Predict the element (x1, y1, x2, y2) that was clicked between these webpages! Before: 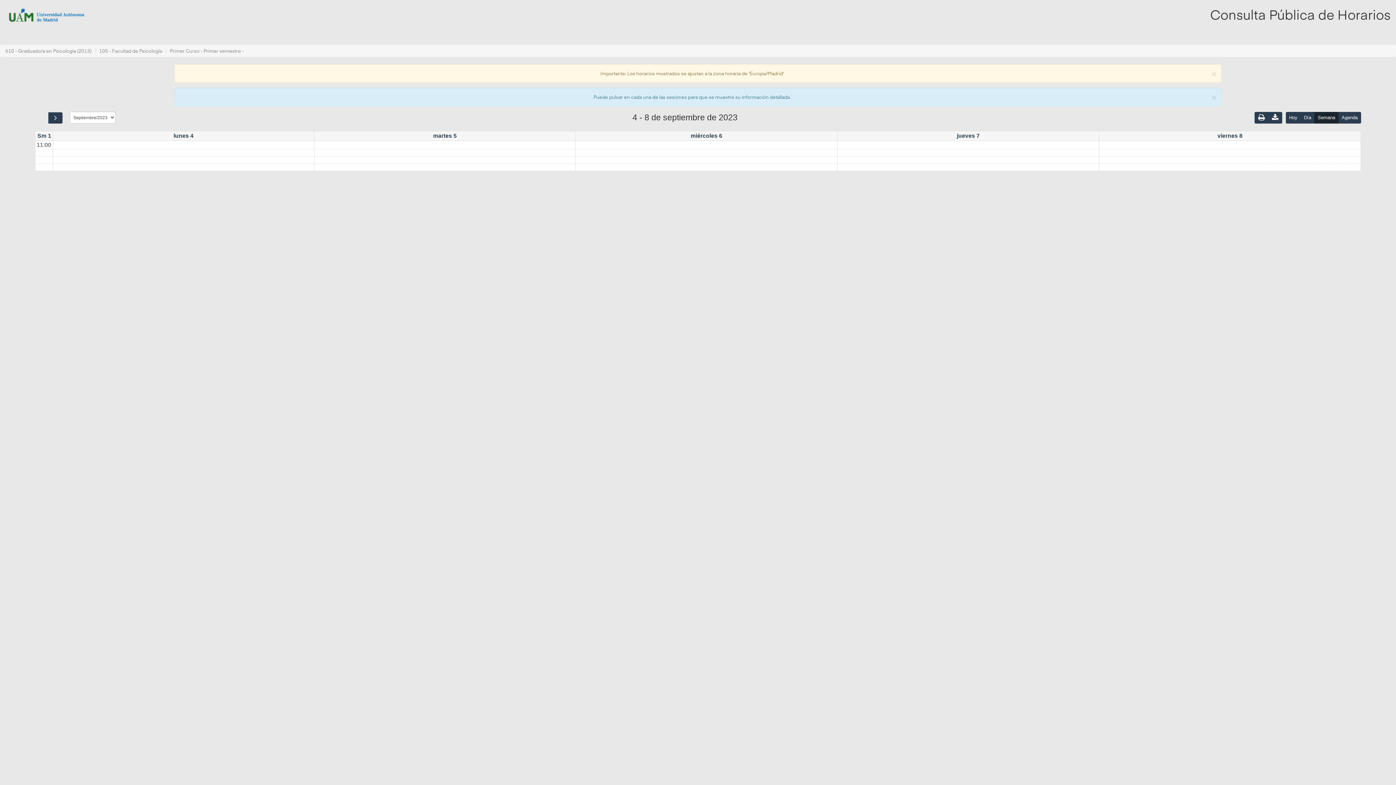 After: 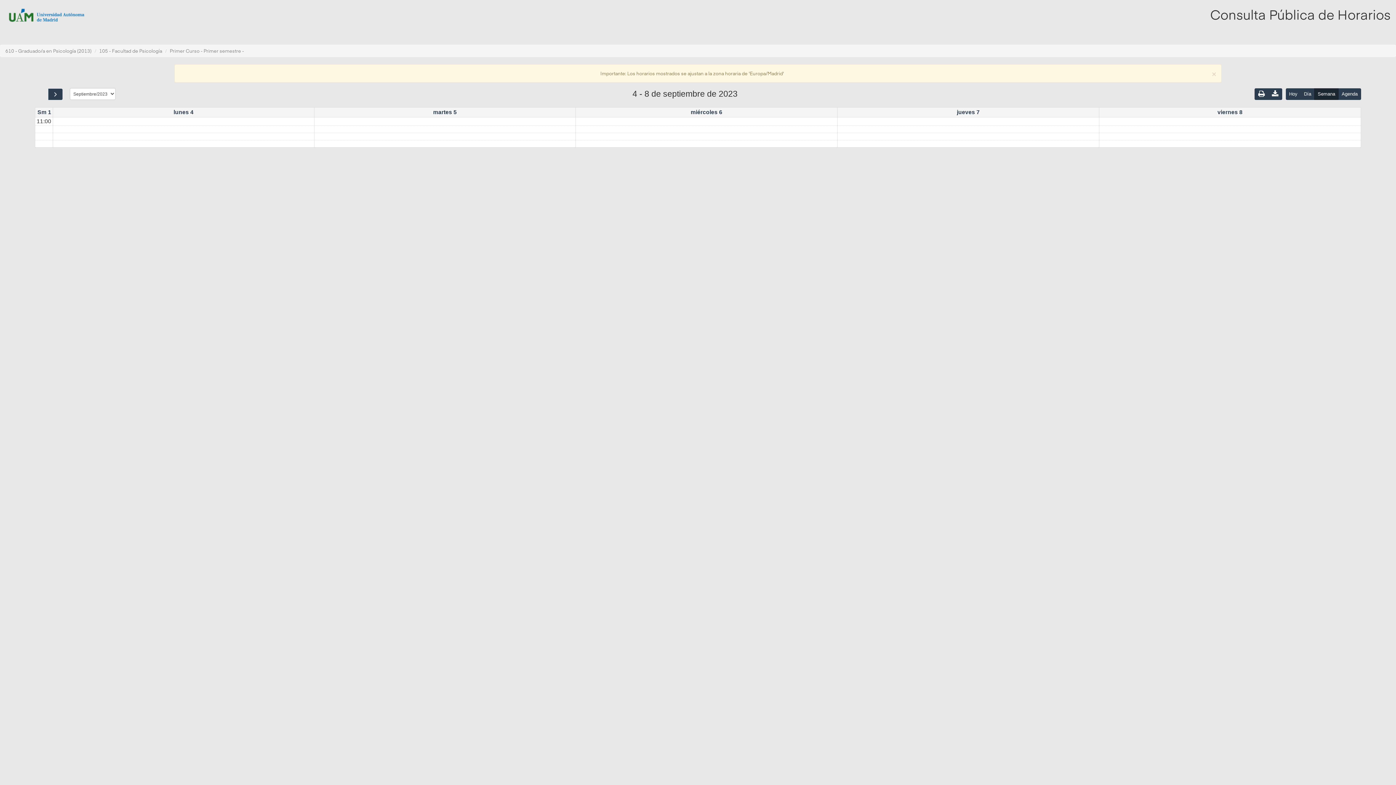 Action: label: Close bbox: (1212, 93, 1216, 100)